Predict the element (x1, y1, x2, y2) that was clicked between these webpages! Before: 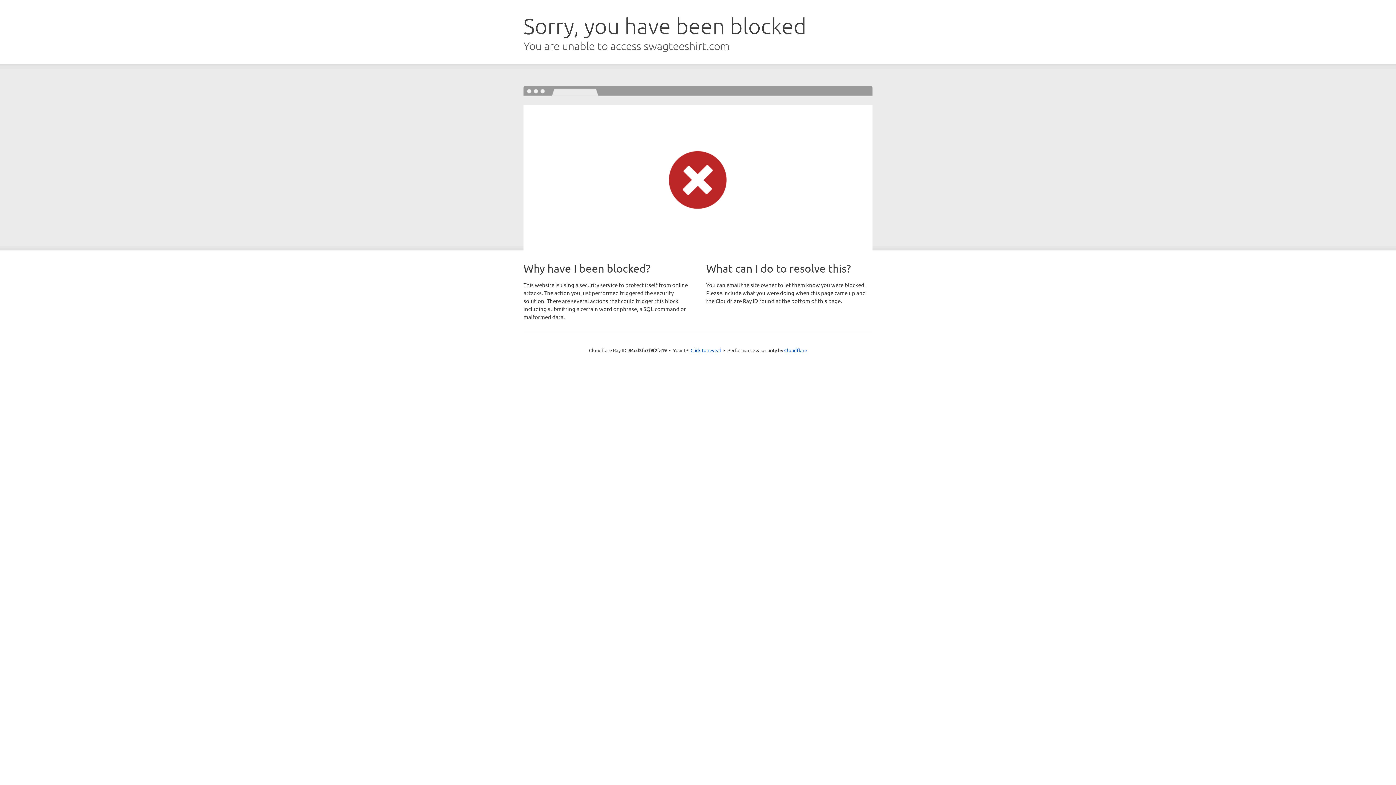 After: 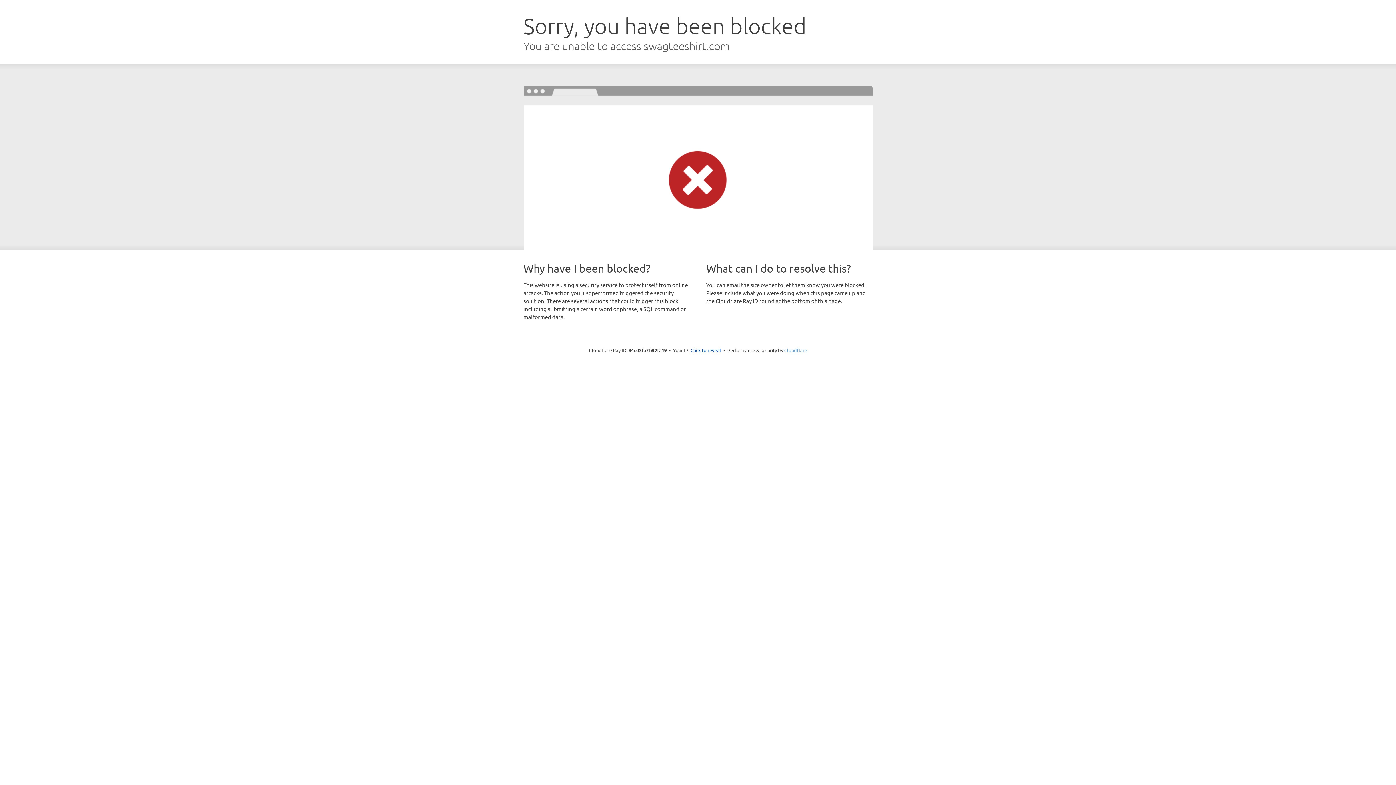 Action: bbox: (784, 347, 807, 353) label: Cloudflare